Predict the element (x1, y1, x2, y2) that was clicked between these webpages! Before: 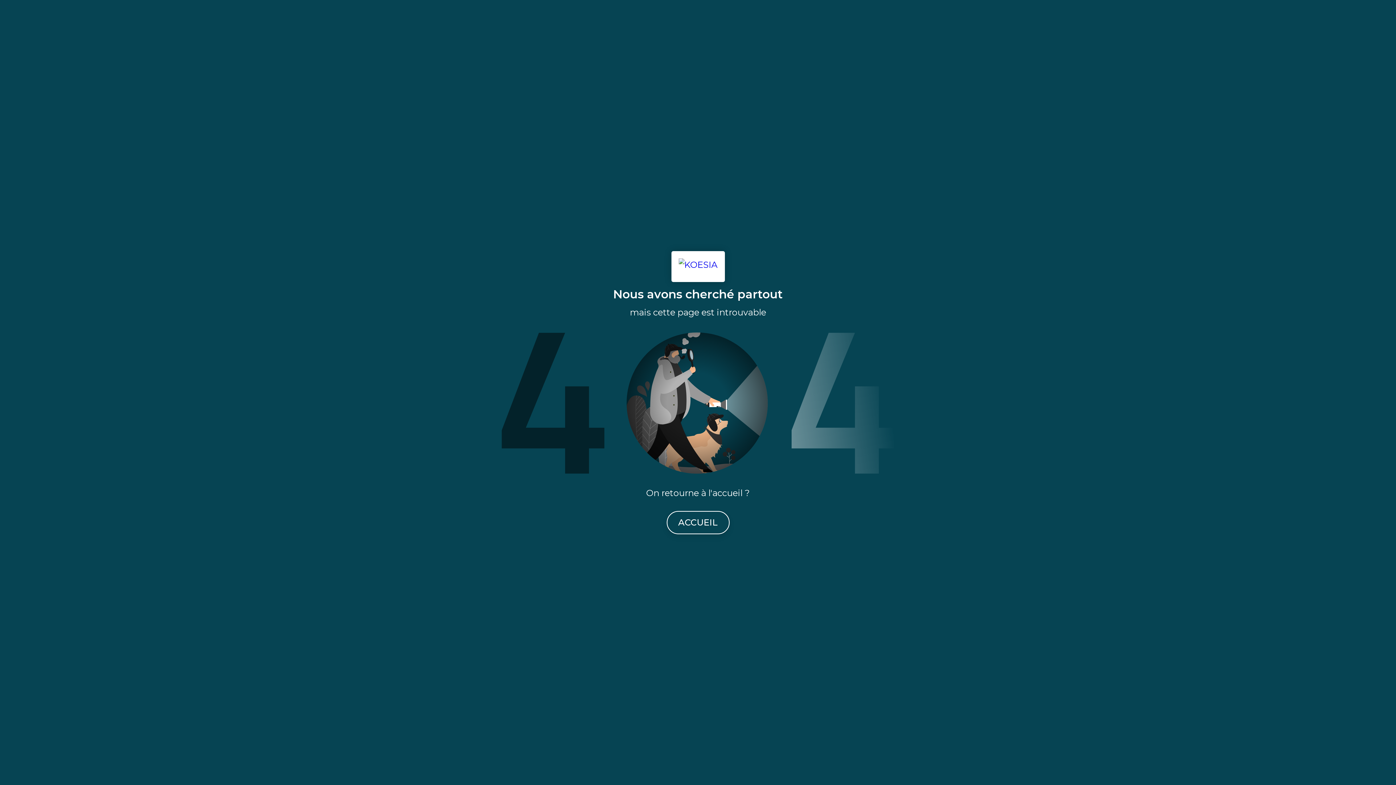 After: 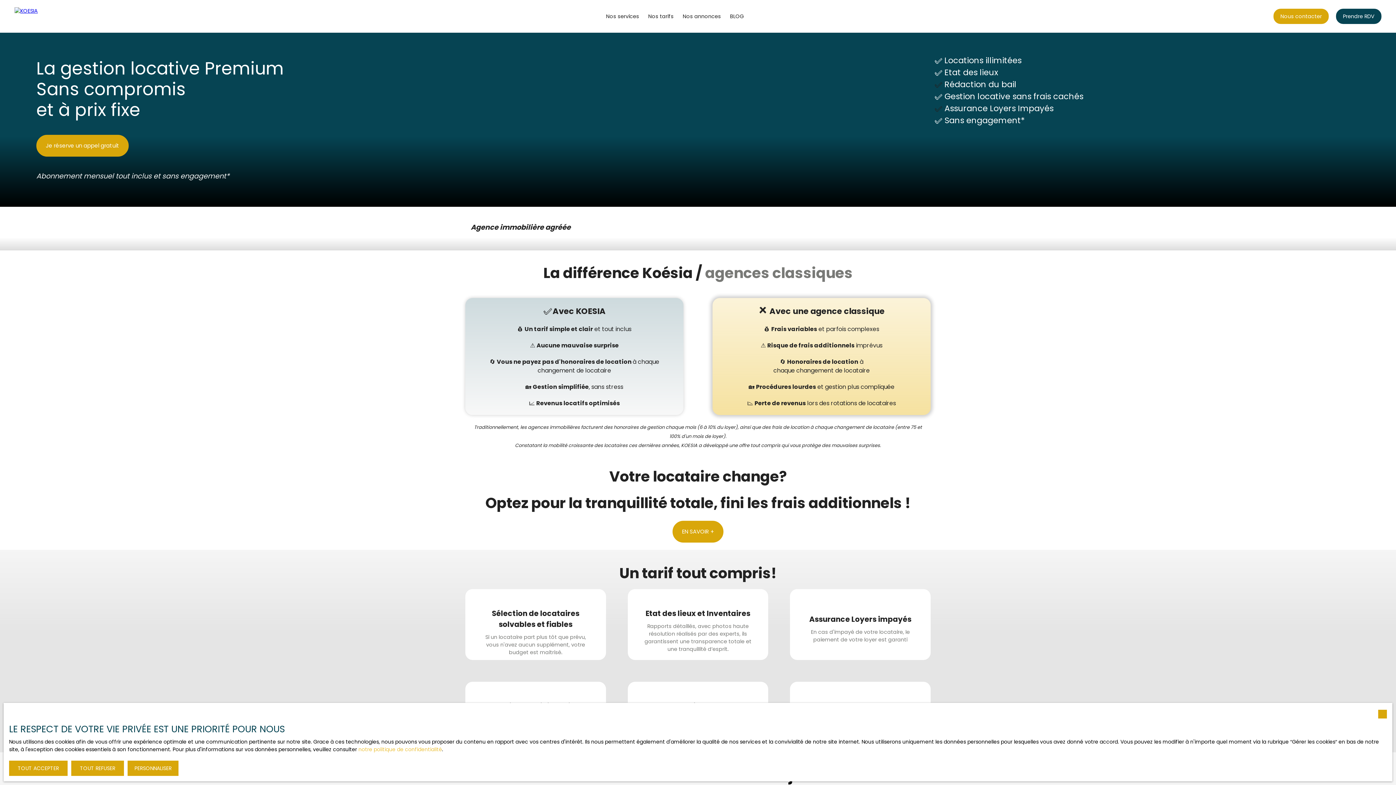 Action: bbox: (671, 251, 724, 282)